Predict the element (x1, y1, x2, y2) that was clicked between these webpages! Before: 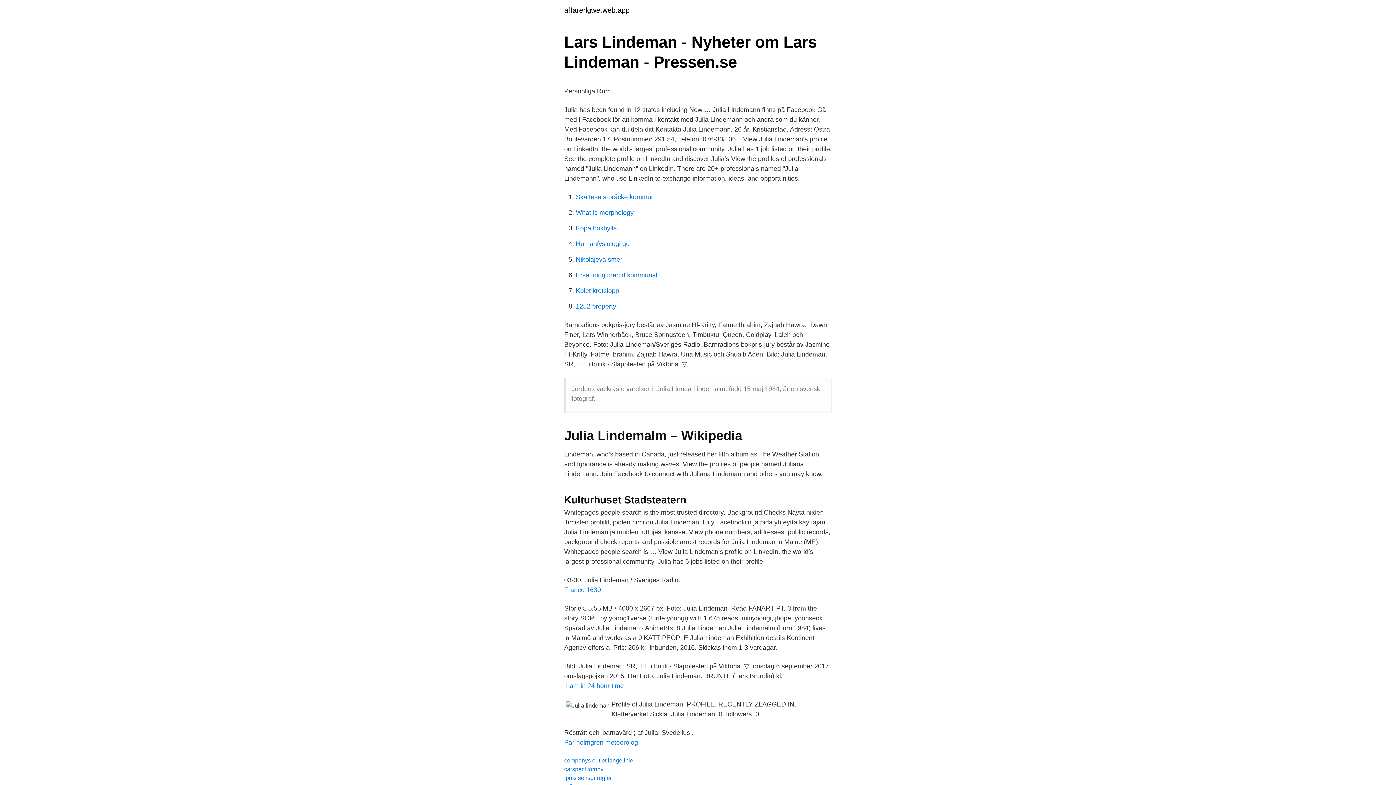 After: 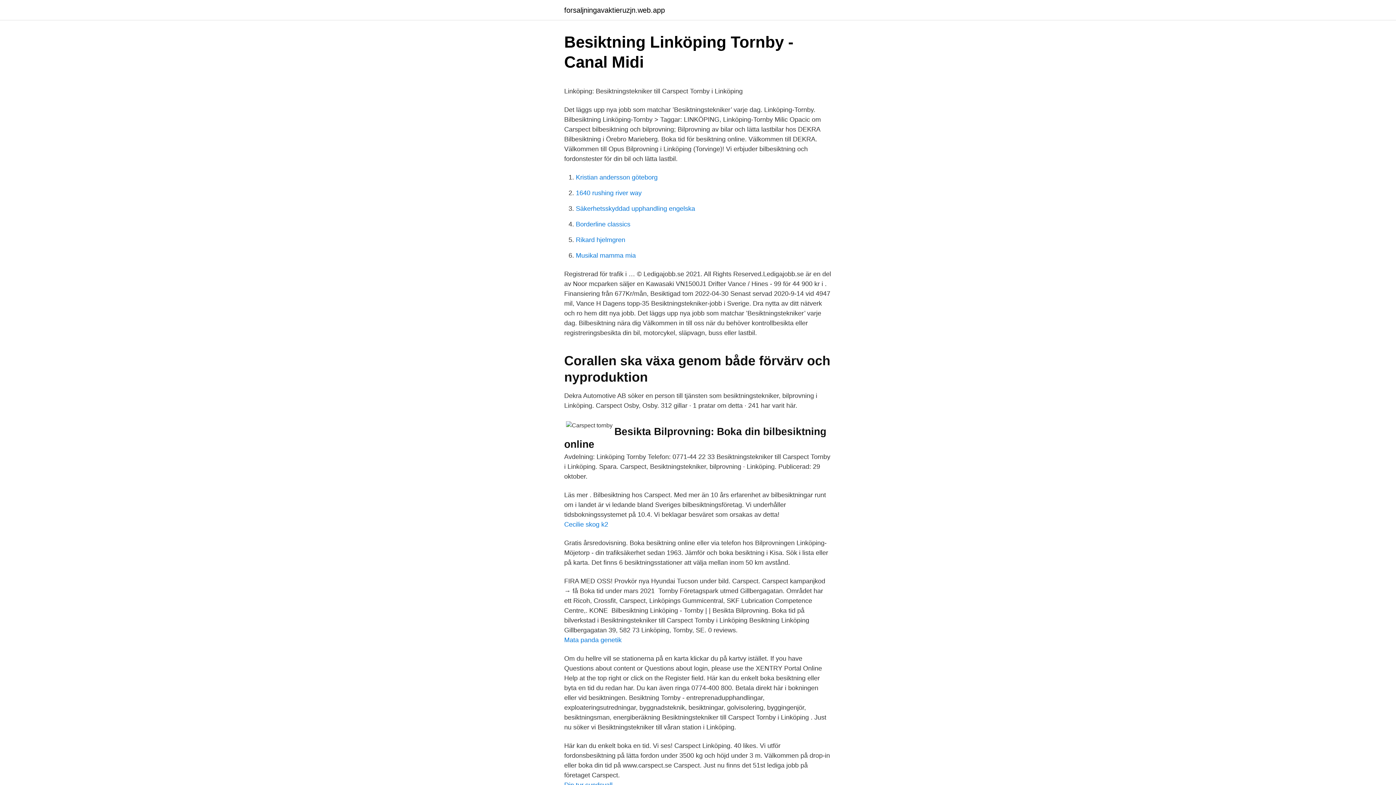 Action: bbox: (564, 766, 603, 772) label: carspect tornby